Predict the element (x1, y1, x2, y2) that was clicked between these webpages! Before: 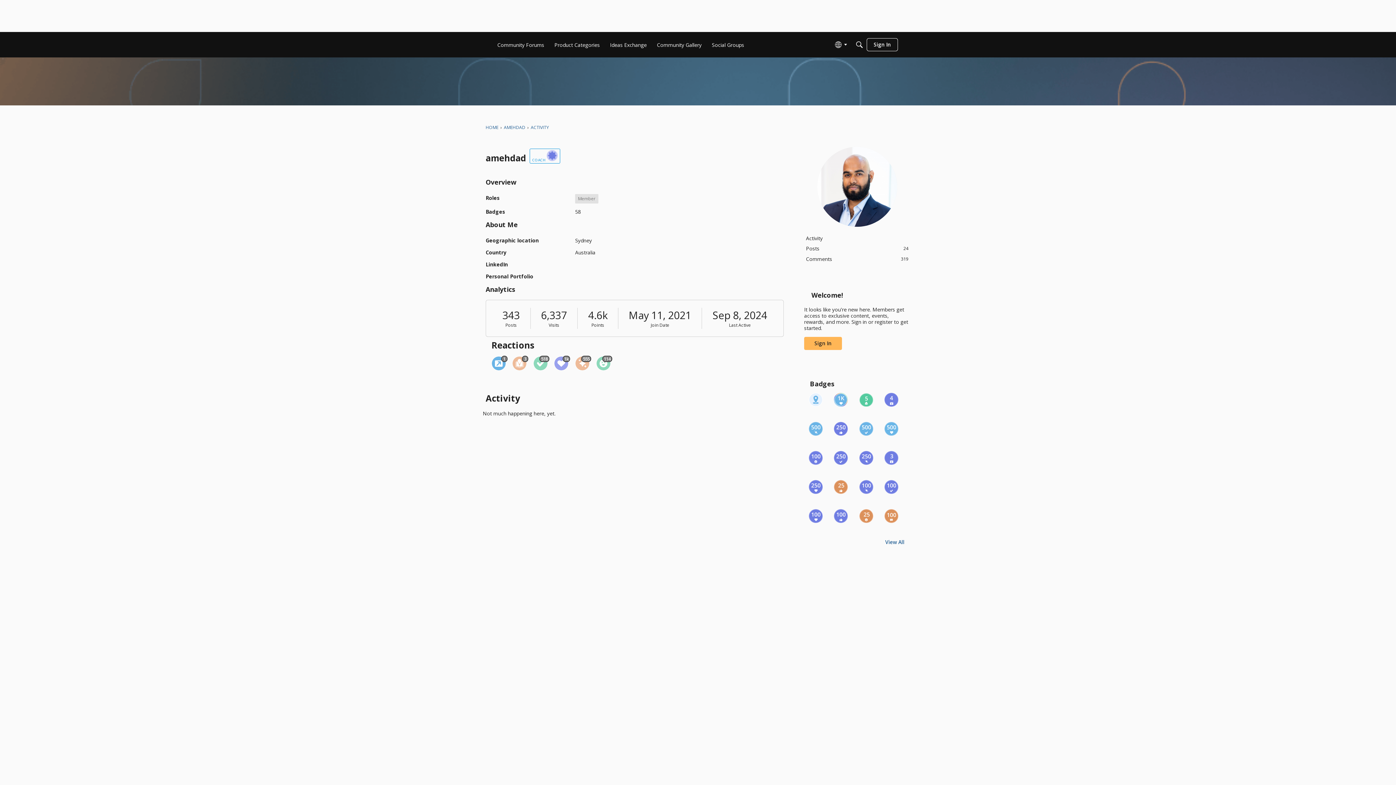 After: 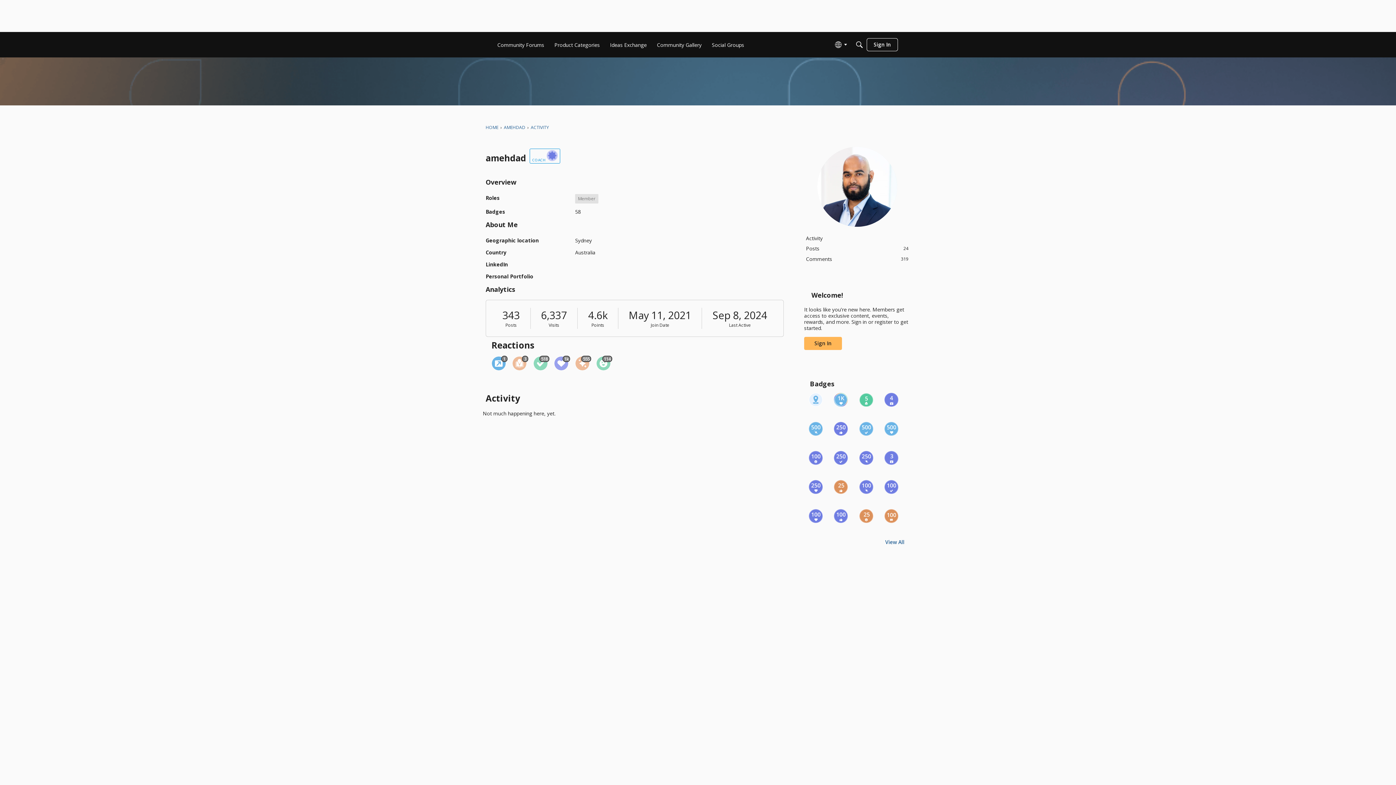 Action: bbox: (503, 124, 525, 130) label: AMEHDAD